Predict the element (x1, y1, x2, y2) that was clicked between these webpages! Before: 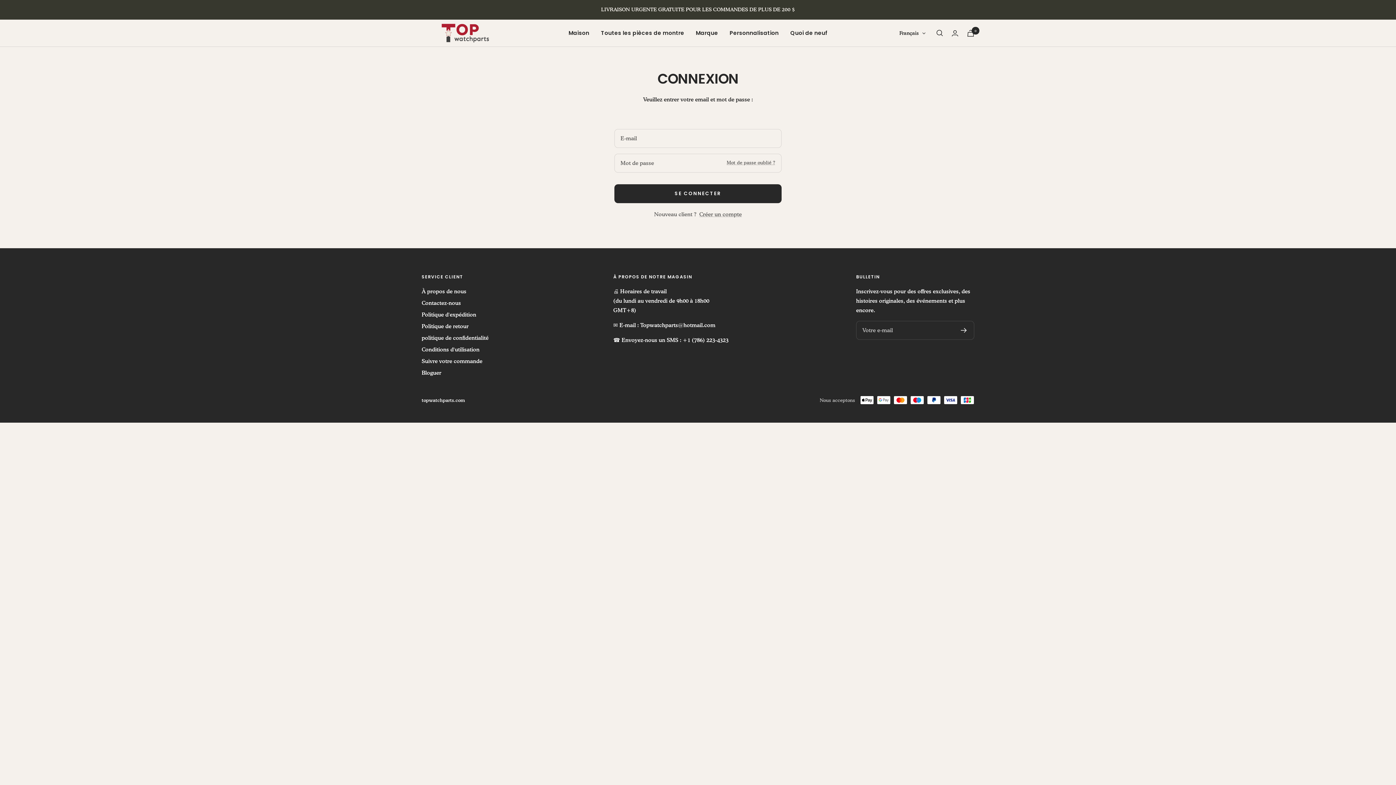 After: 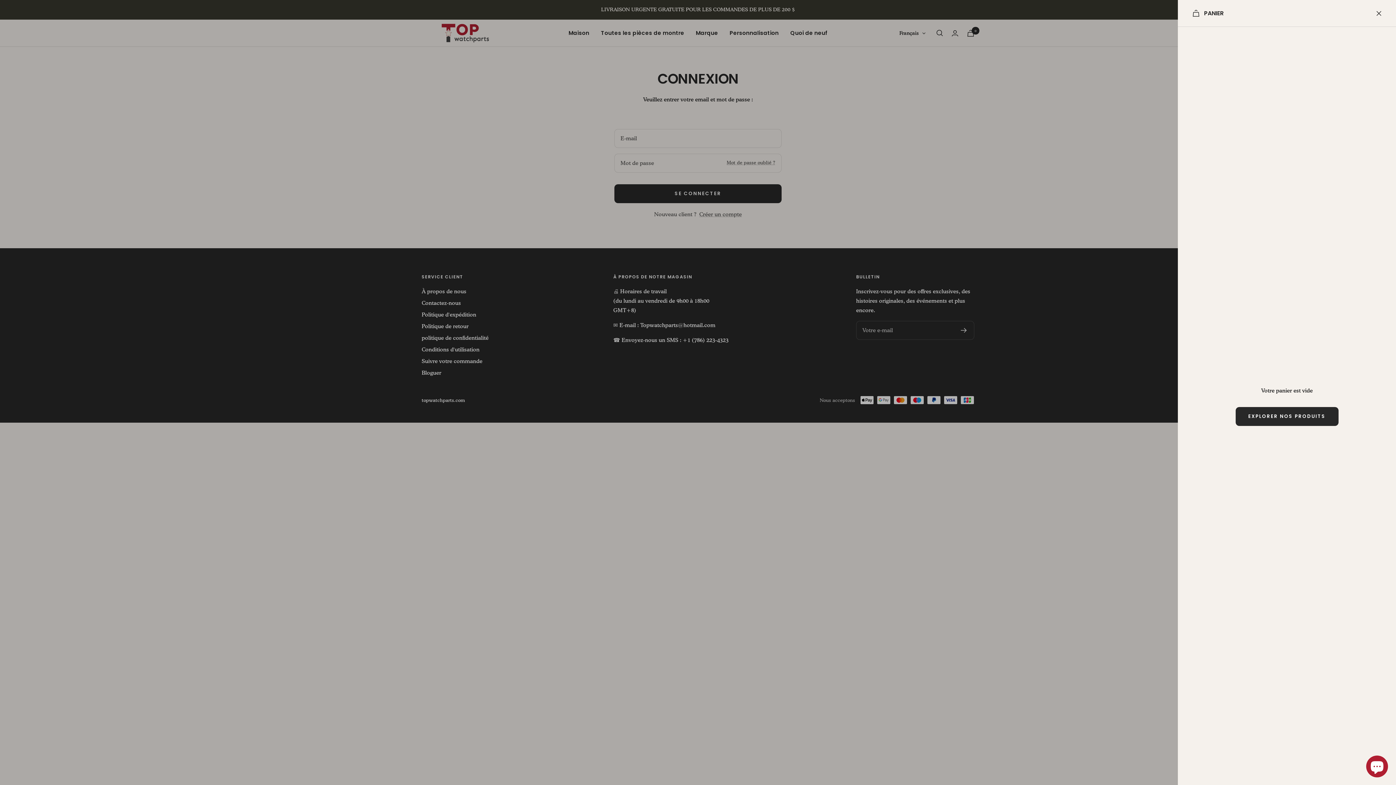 Action: bbox: (967, 29, 974, 36) label: Panier